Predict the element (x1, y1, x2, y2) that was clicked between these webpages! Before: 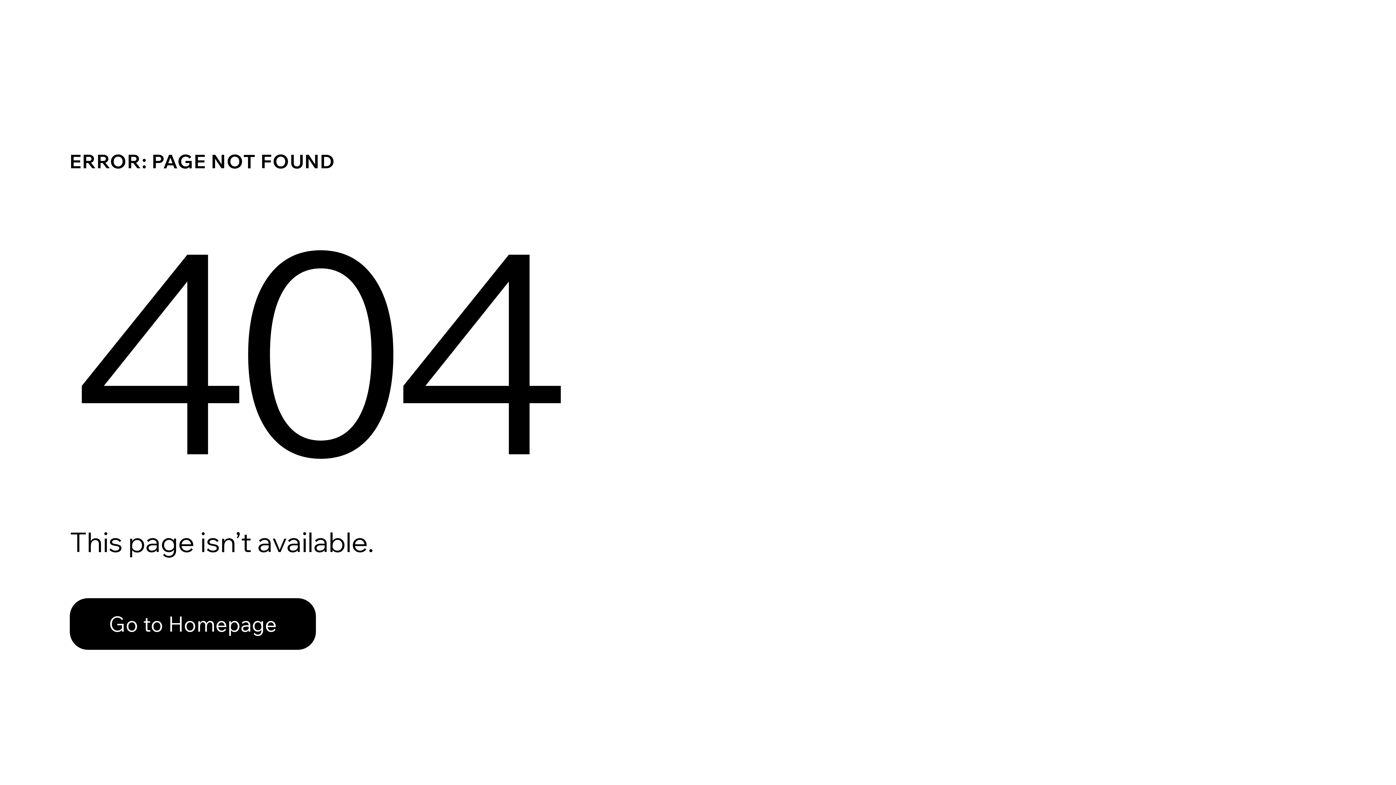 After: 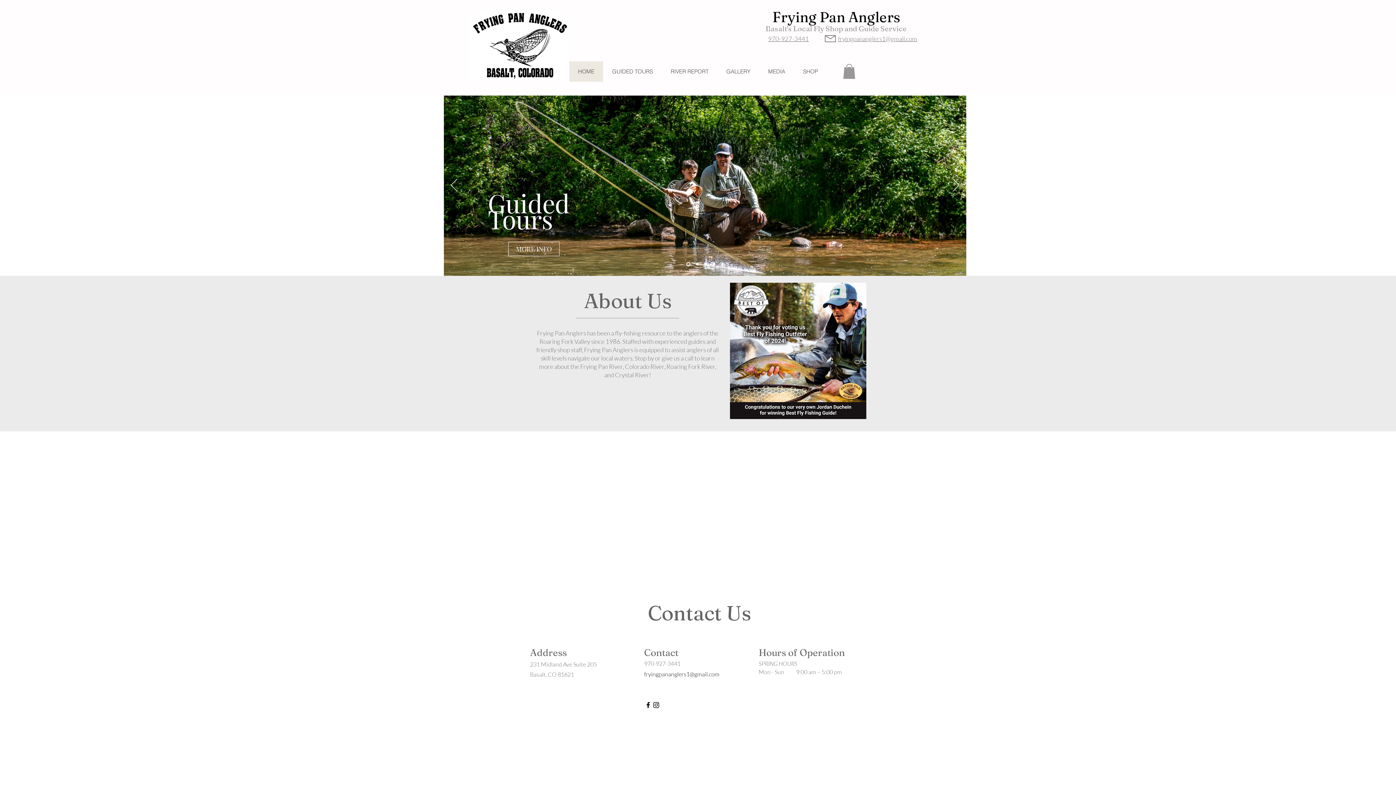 Action: label: Go to Homepage bbox: (69, 582, 768, 659)